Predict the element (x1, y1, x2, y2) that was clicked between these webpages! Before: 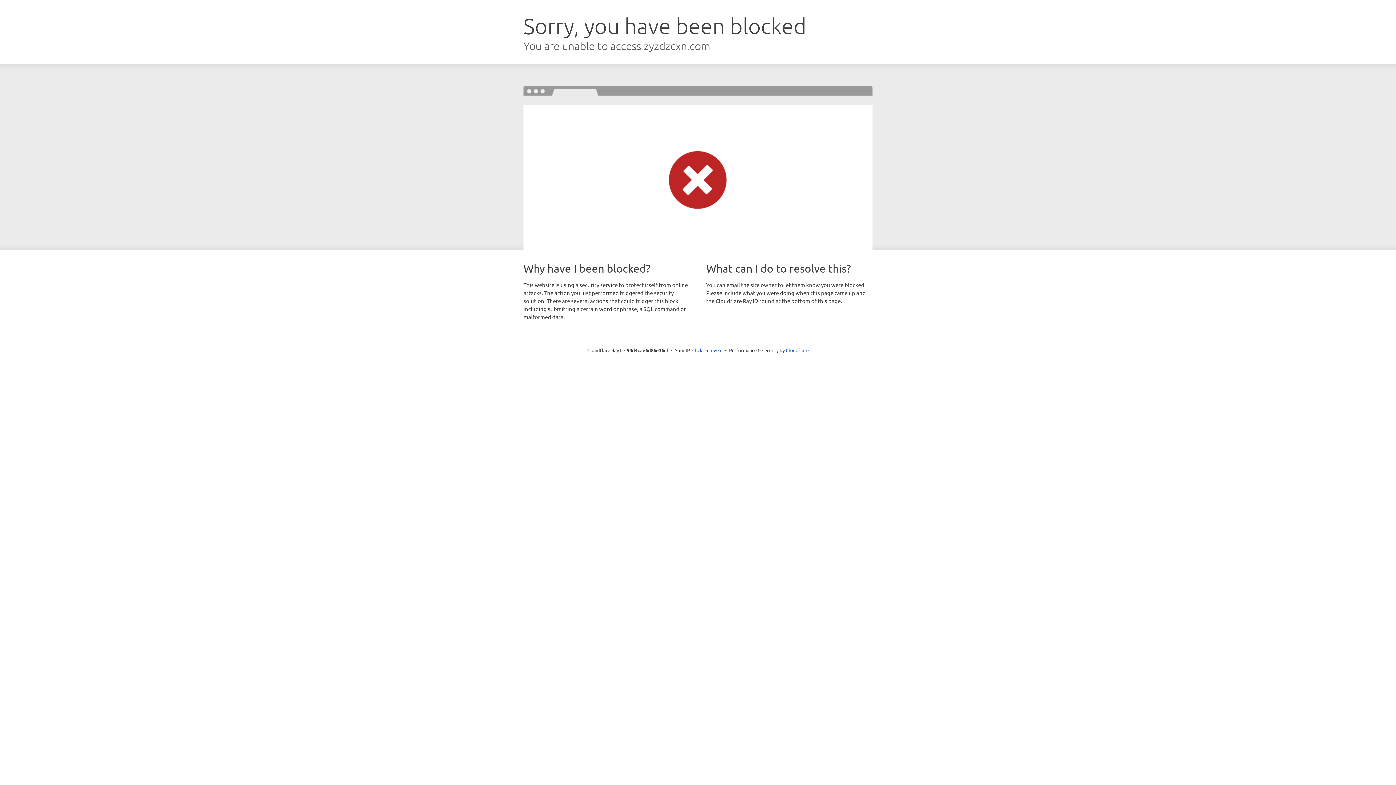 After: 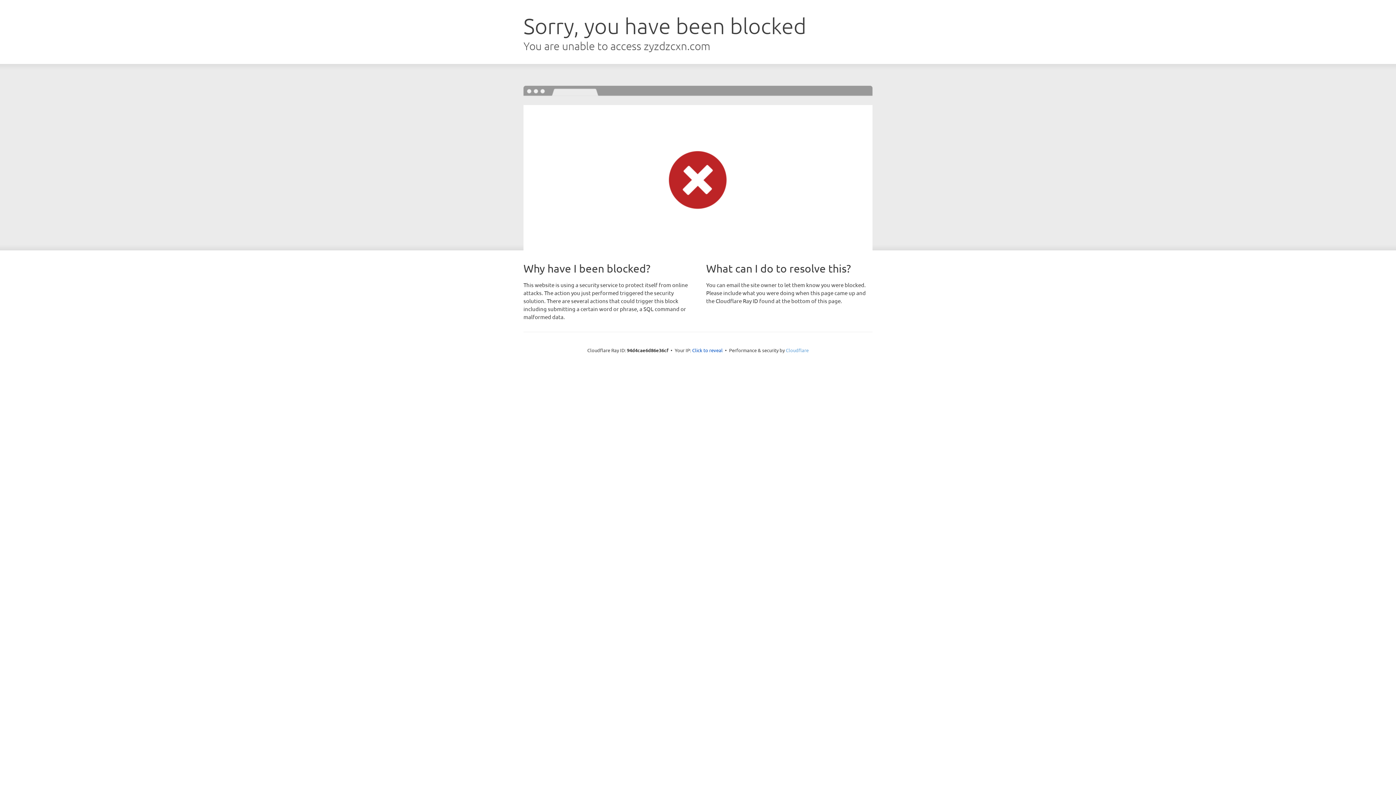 Action: bbox: (786, 347, 808, 353) label: Cloudflare